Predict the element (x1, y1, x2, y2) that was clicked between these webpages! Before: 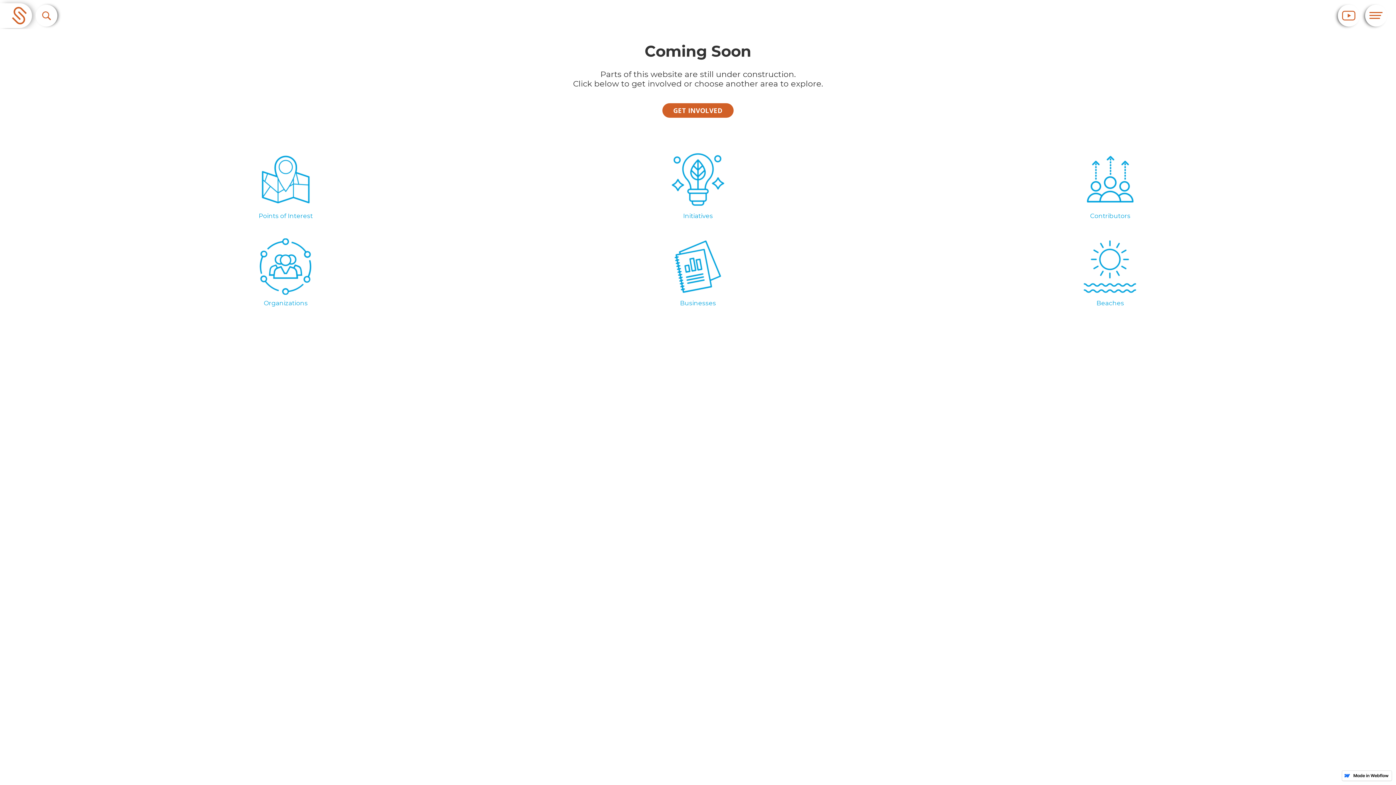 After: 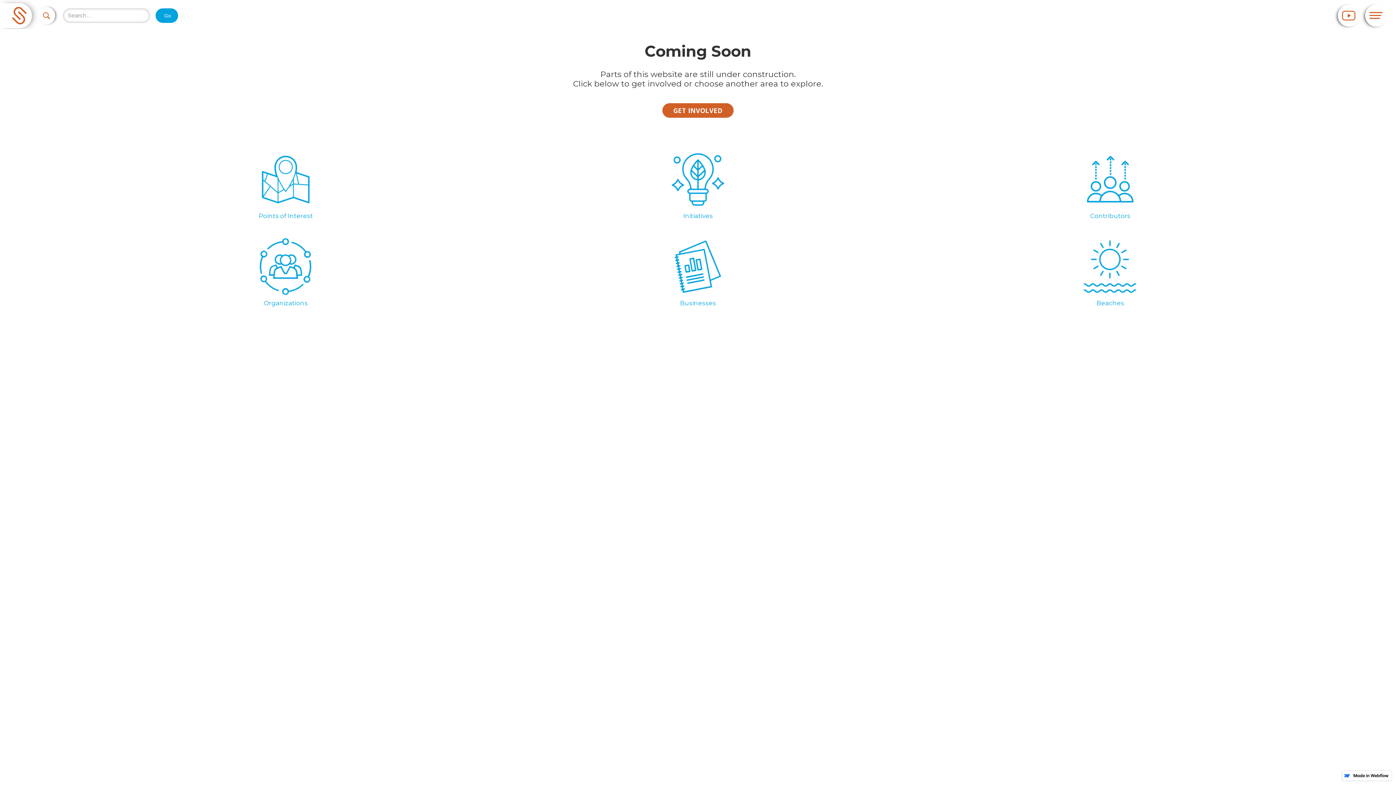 Action: bbox: (35, 4, 57, 26) label: menu